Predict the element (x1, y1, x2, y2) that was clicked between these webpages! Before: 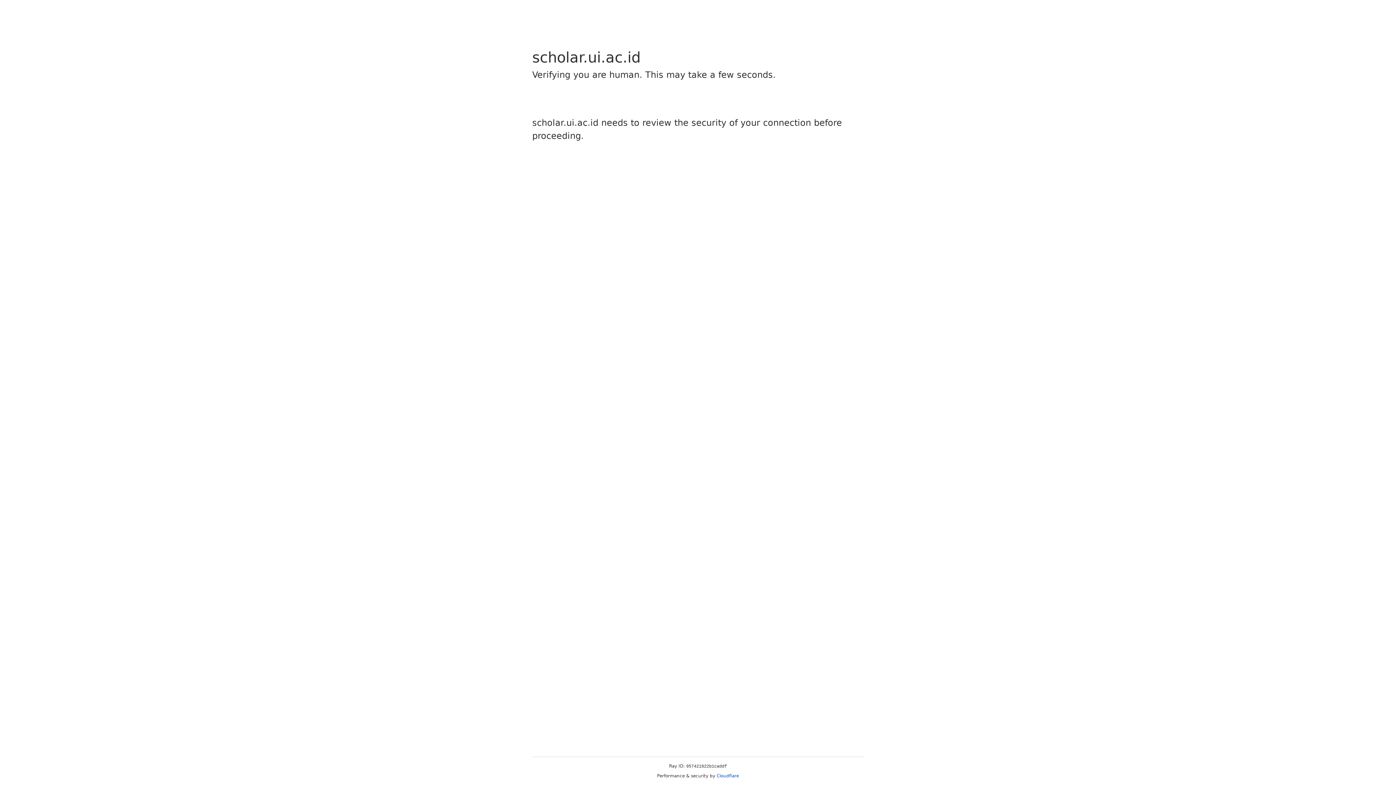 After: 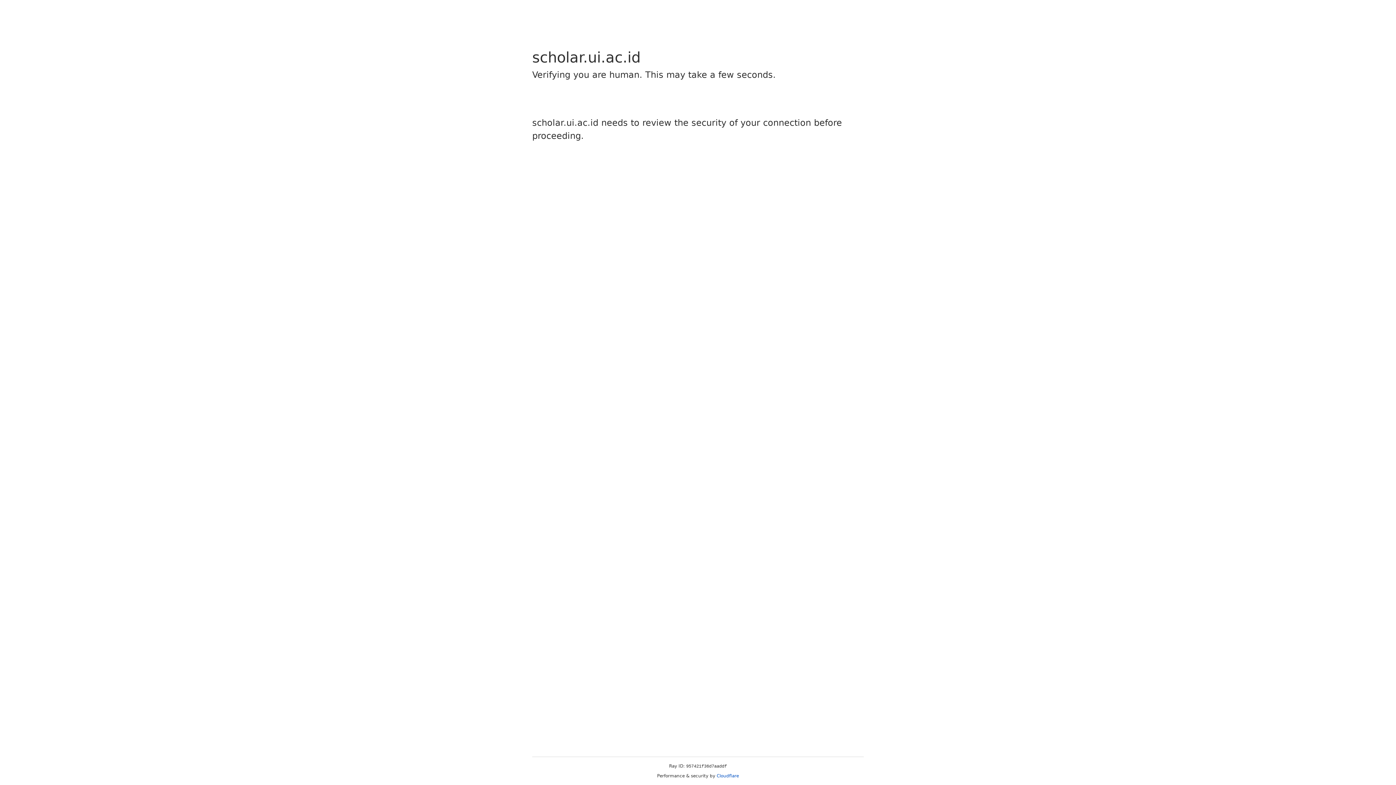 Action: label: Cloudflare bbox: (716, 773, 739, 778)